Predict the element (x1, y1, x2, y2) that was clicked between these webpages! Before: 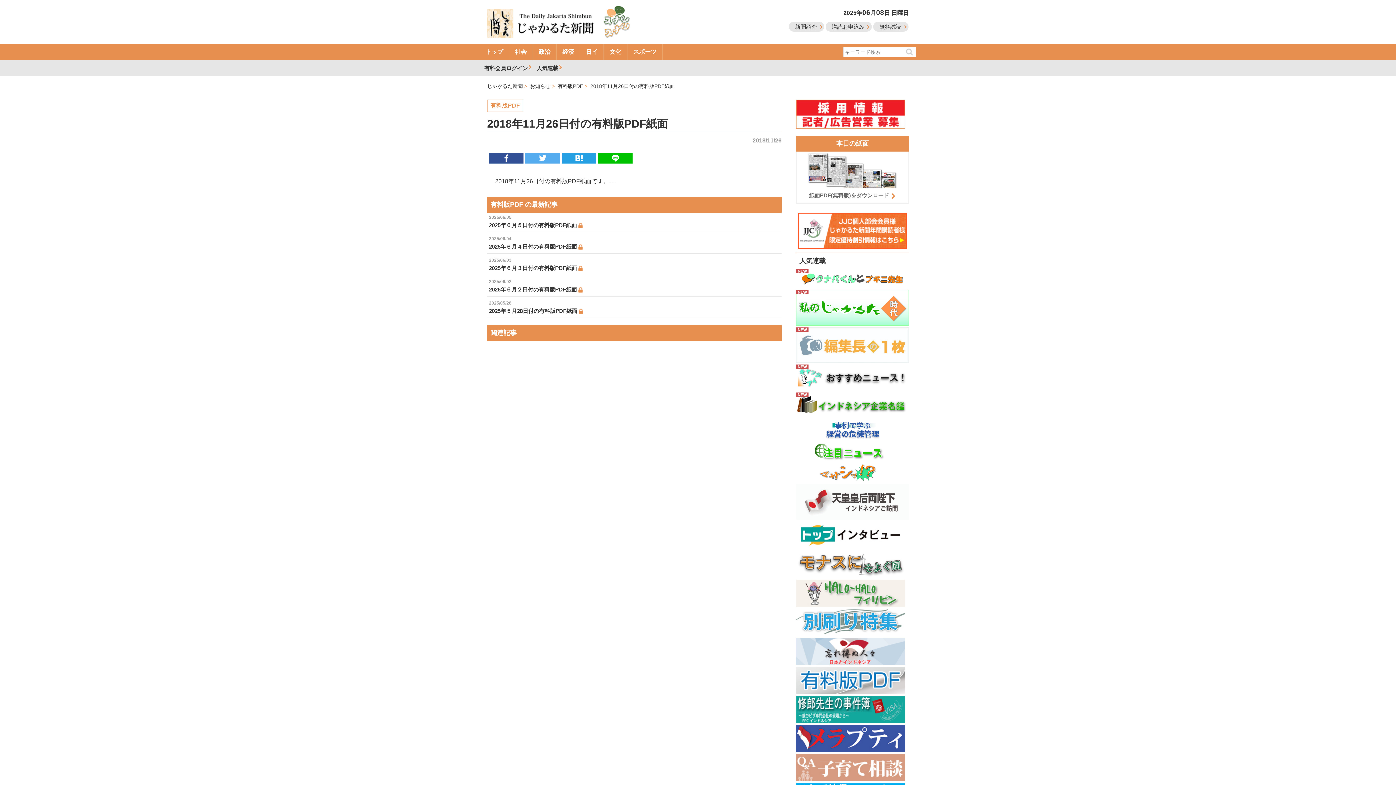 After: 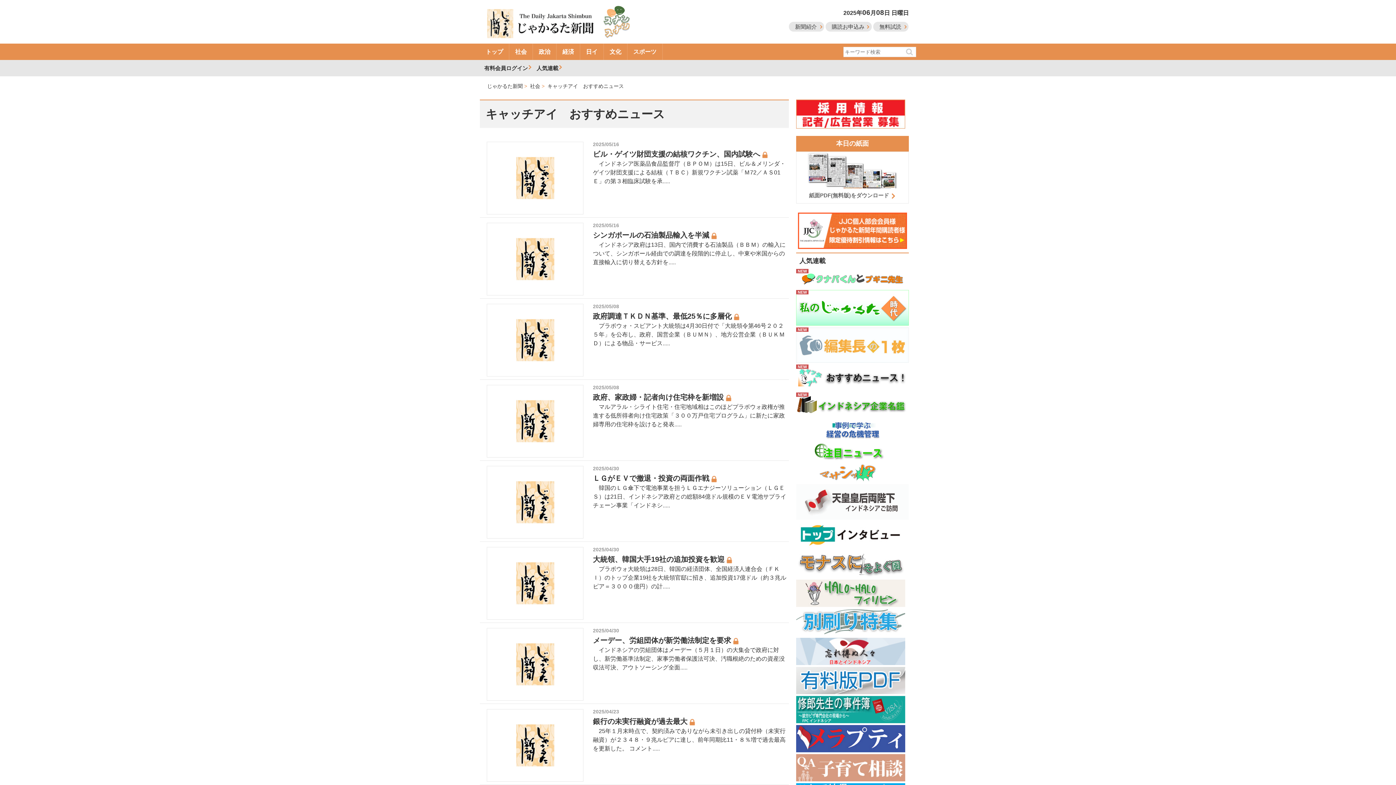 Action: bbox: (796, 386, 909, 391)